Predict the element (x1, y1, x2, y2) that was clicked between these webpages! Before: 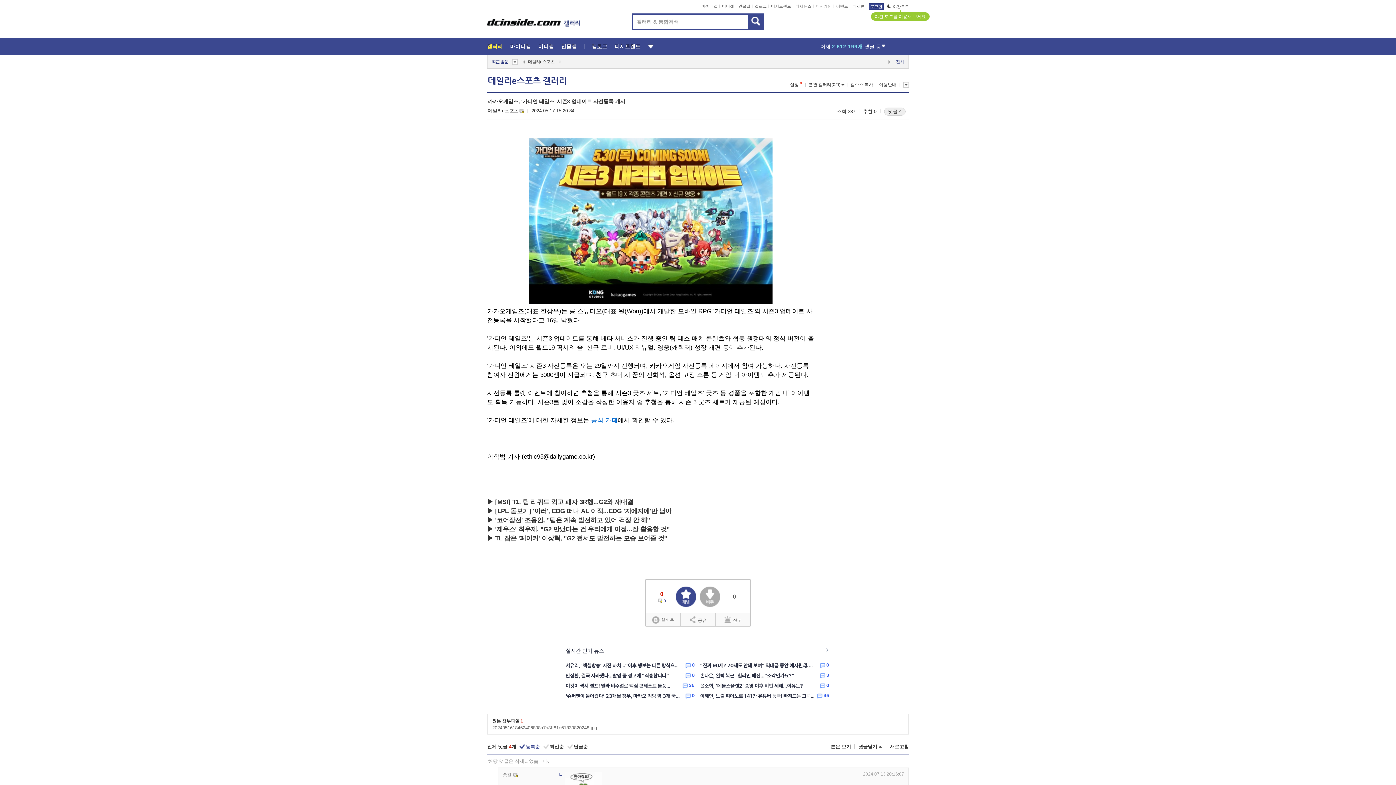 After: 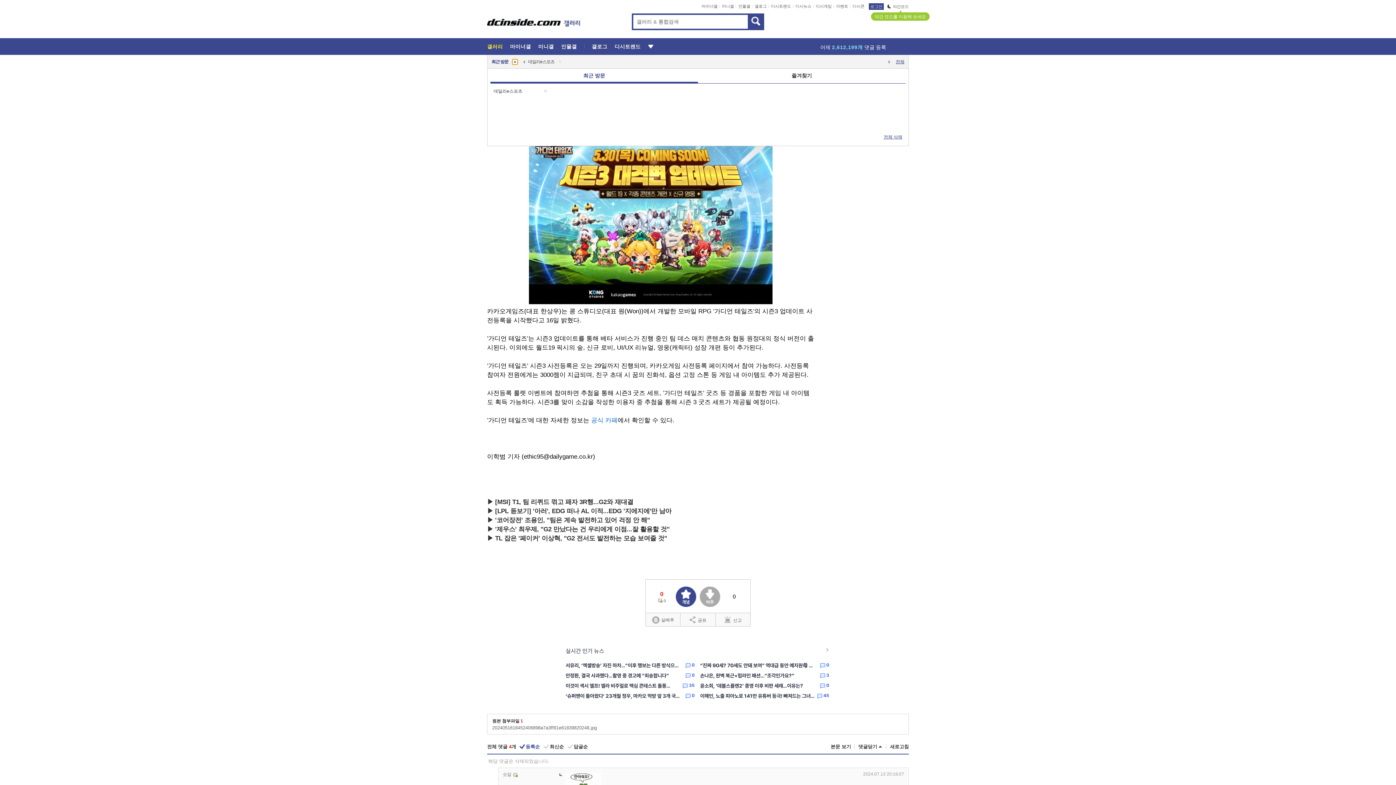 Action: bbox: (512, 59, 517, 64)